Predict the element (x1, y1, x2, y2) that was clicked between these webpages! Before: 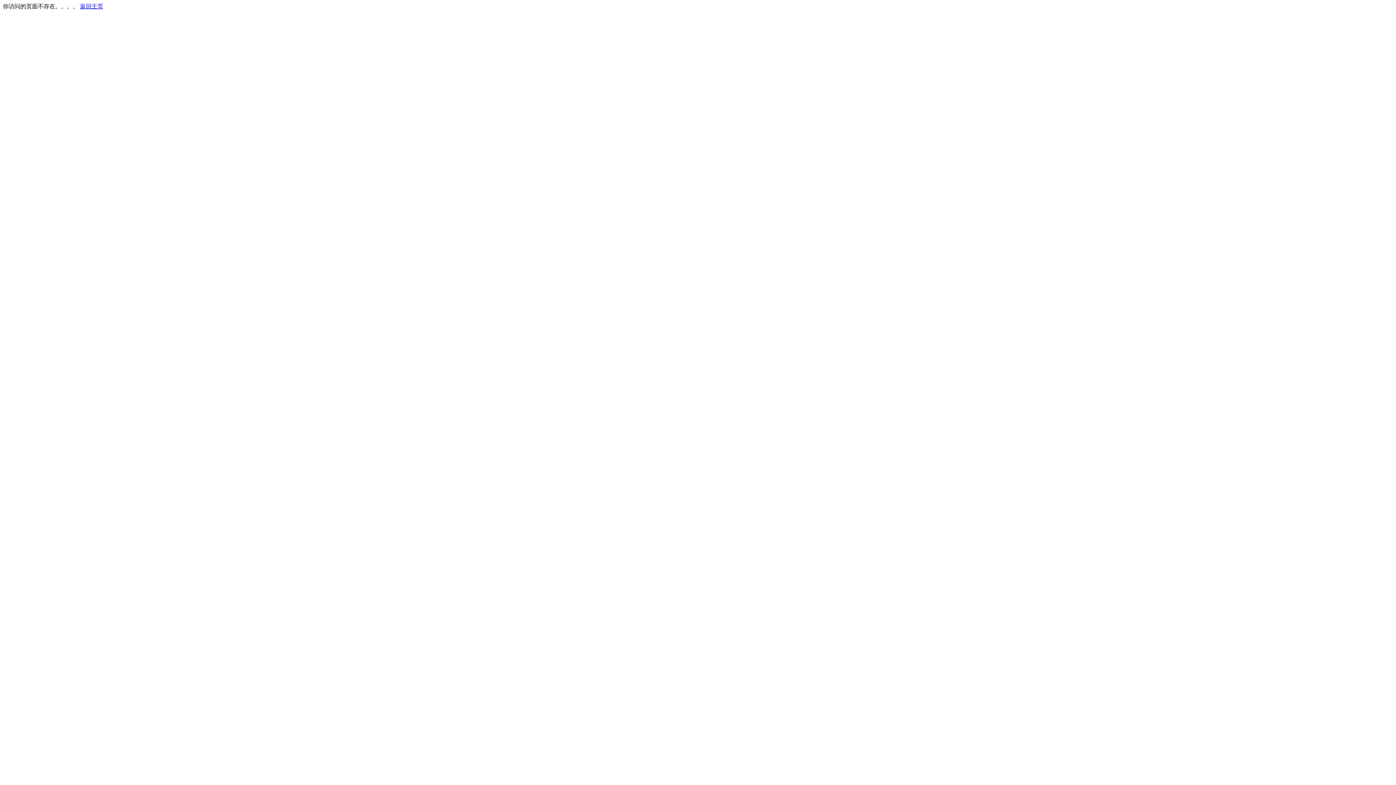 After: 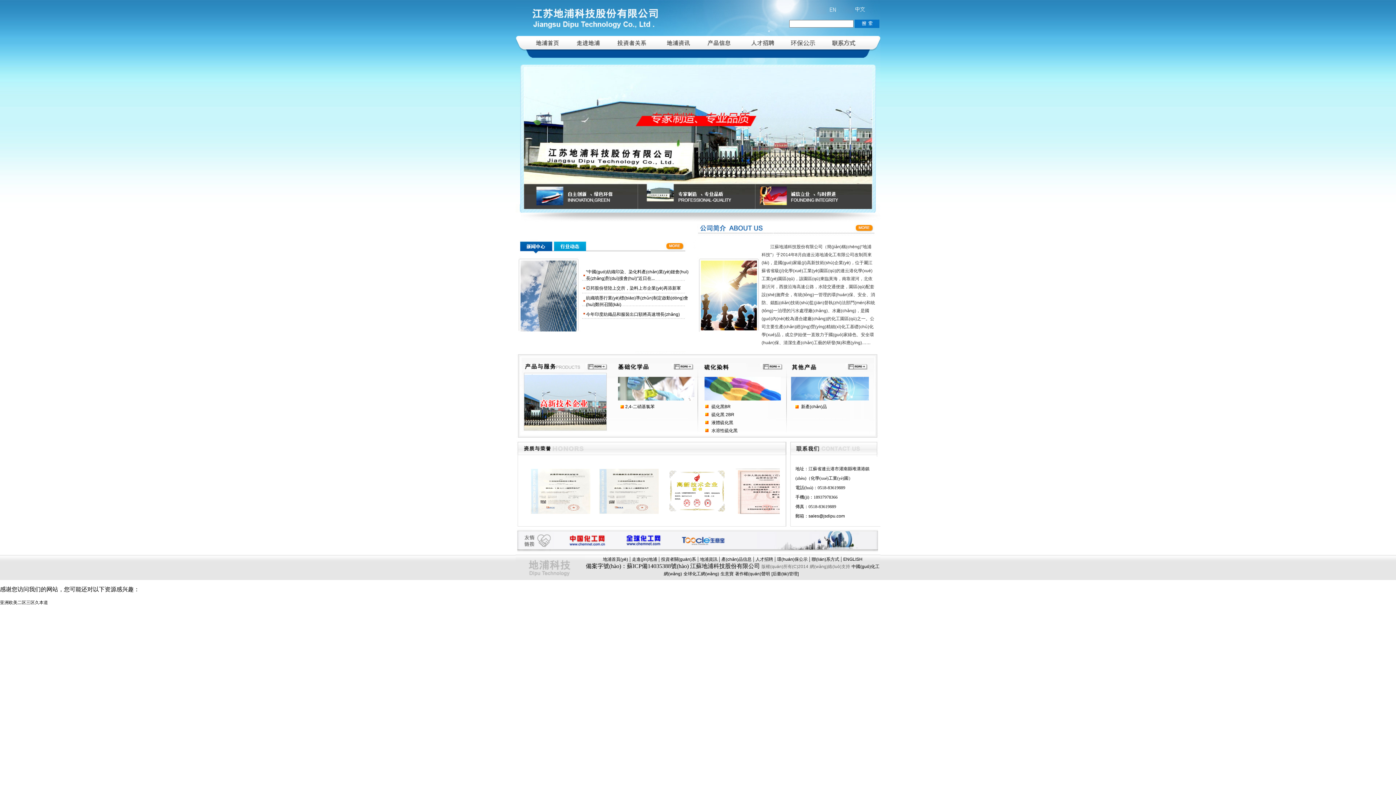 Action: label: 返回主页 bbox: (80, 3, 103, 9)